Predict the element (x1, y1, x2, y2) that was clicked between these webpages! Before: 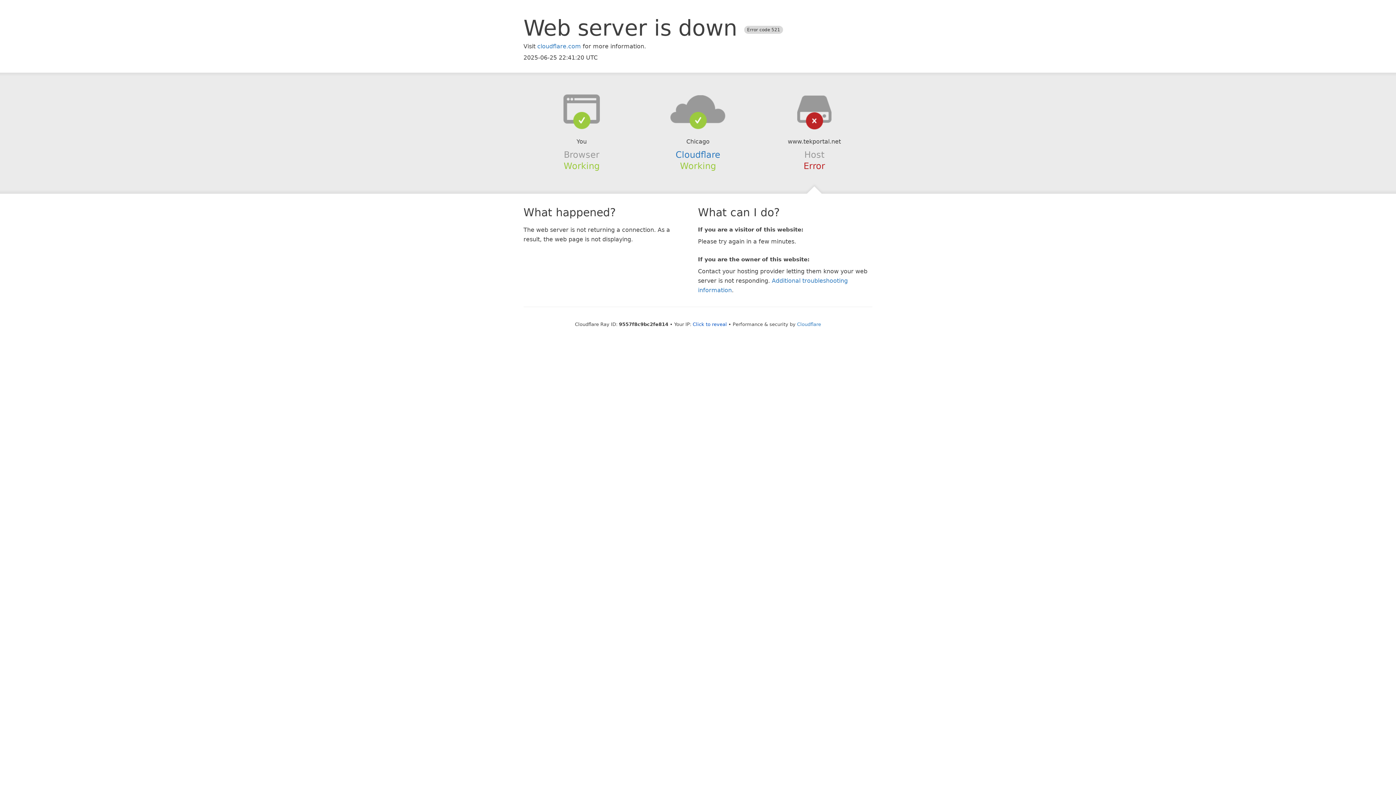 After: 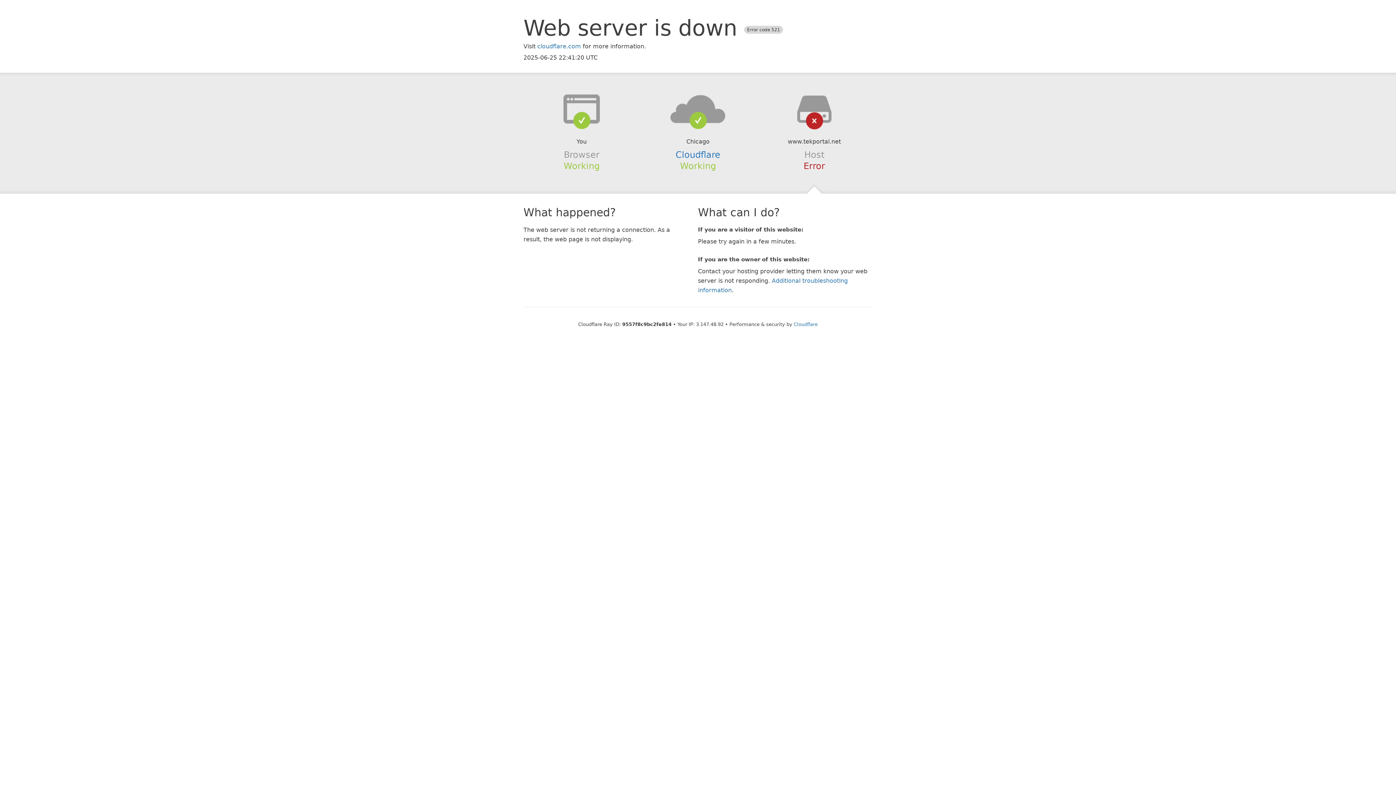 Action: bbox: (692, 321, 727, 327) label: Click to reveal